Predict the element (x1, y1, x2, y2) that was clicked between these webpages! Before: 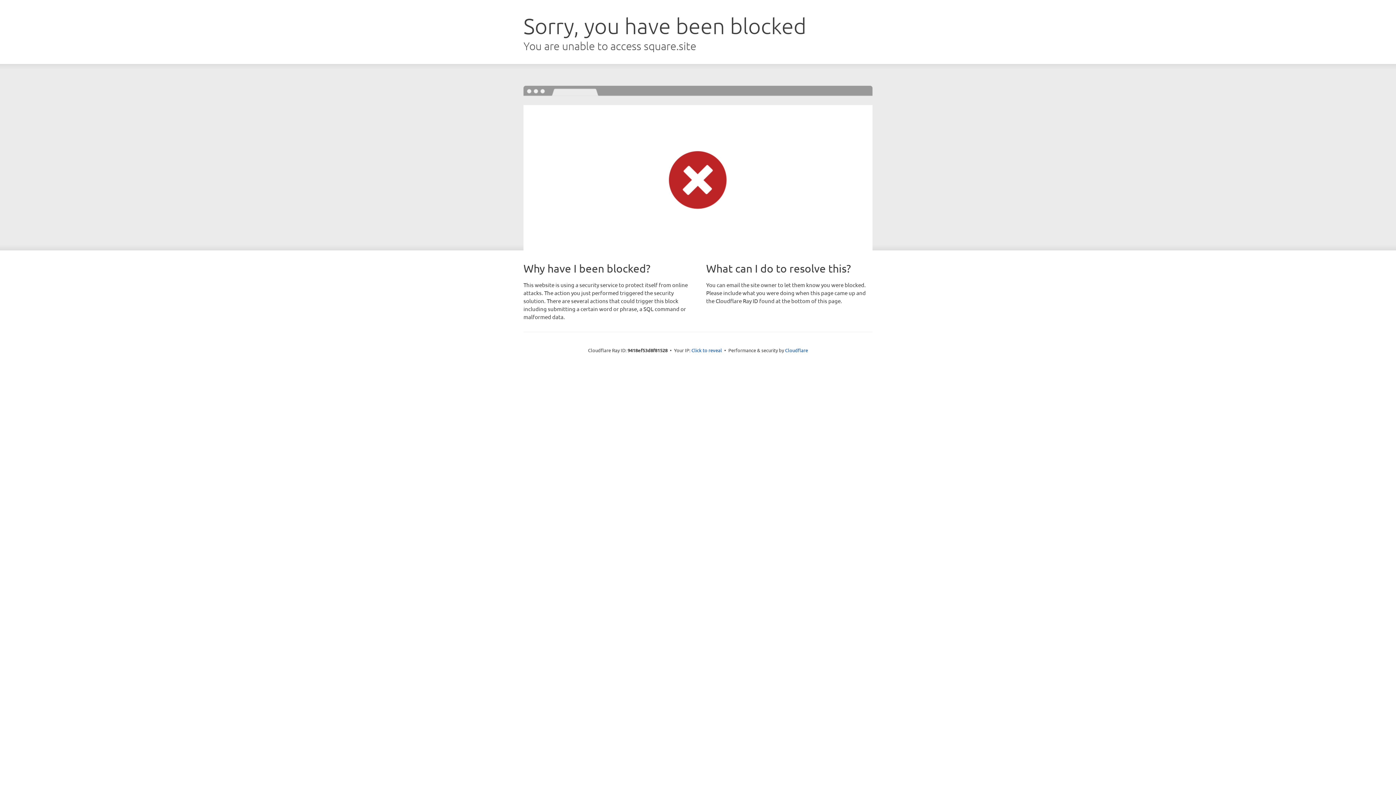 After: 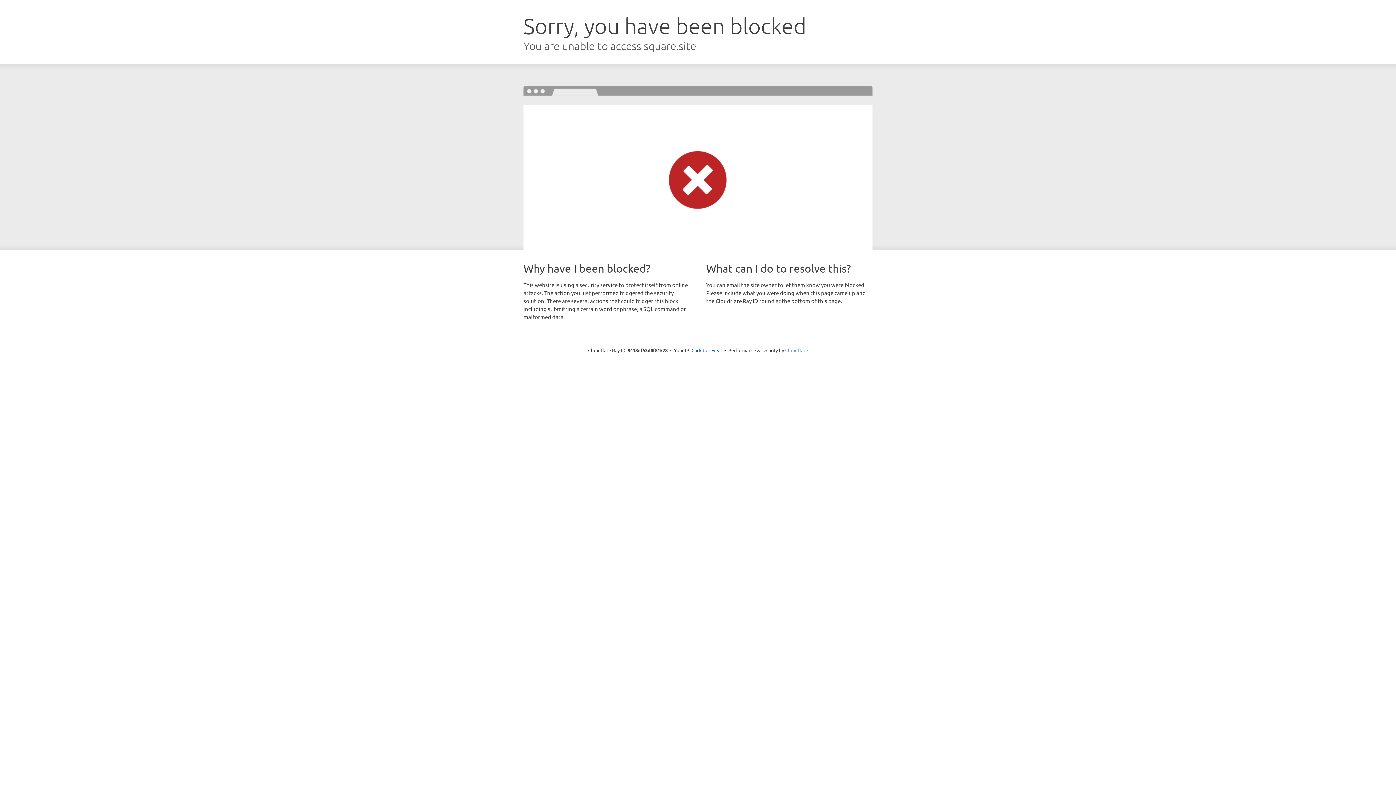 Action: bbox: (785, 347, 808, 353) label: Cloudflare